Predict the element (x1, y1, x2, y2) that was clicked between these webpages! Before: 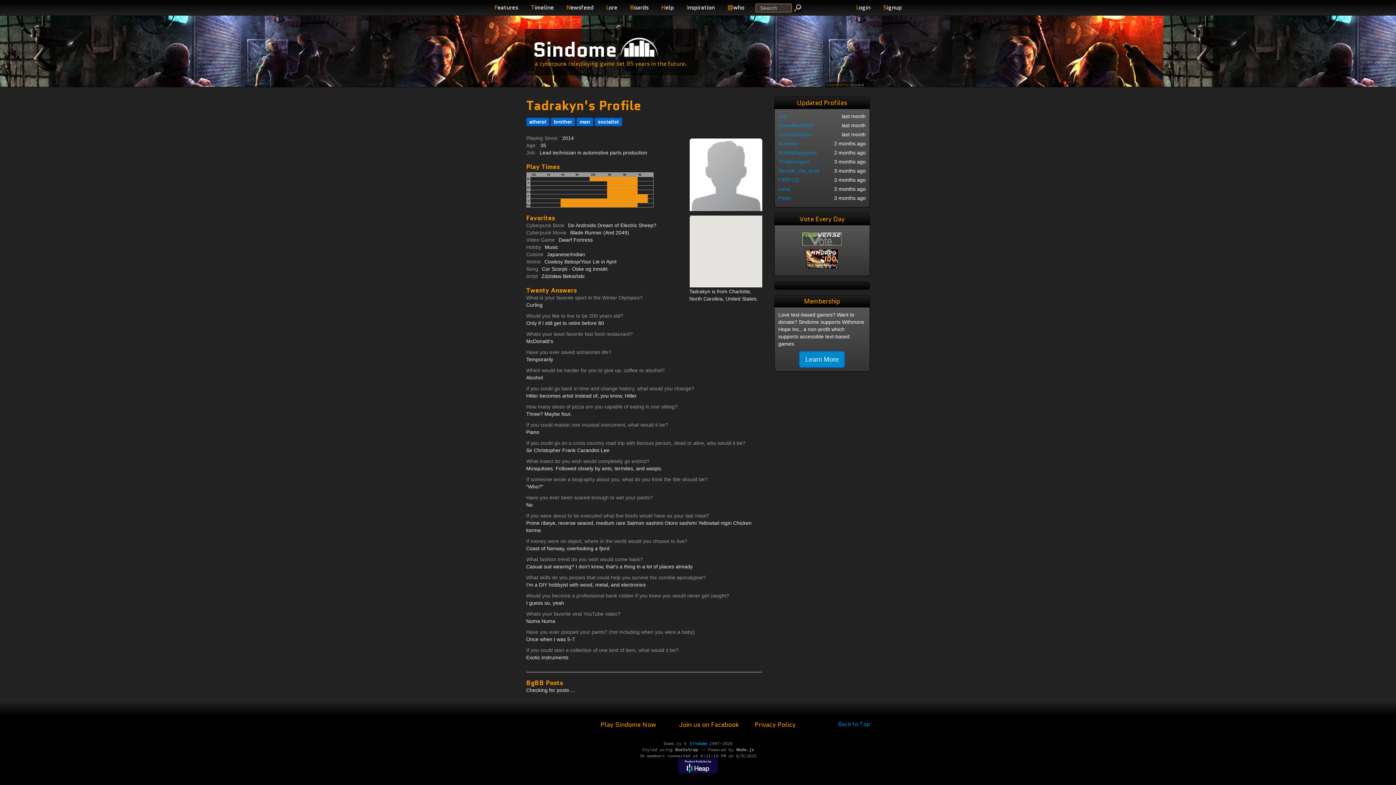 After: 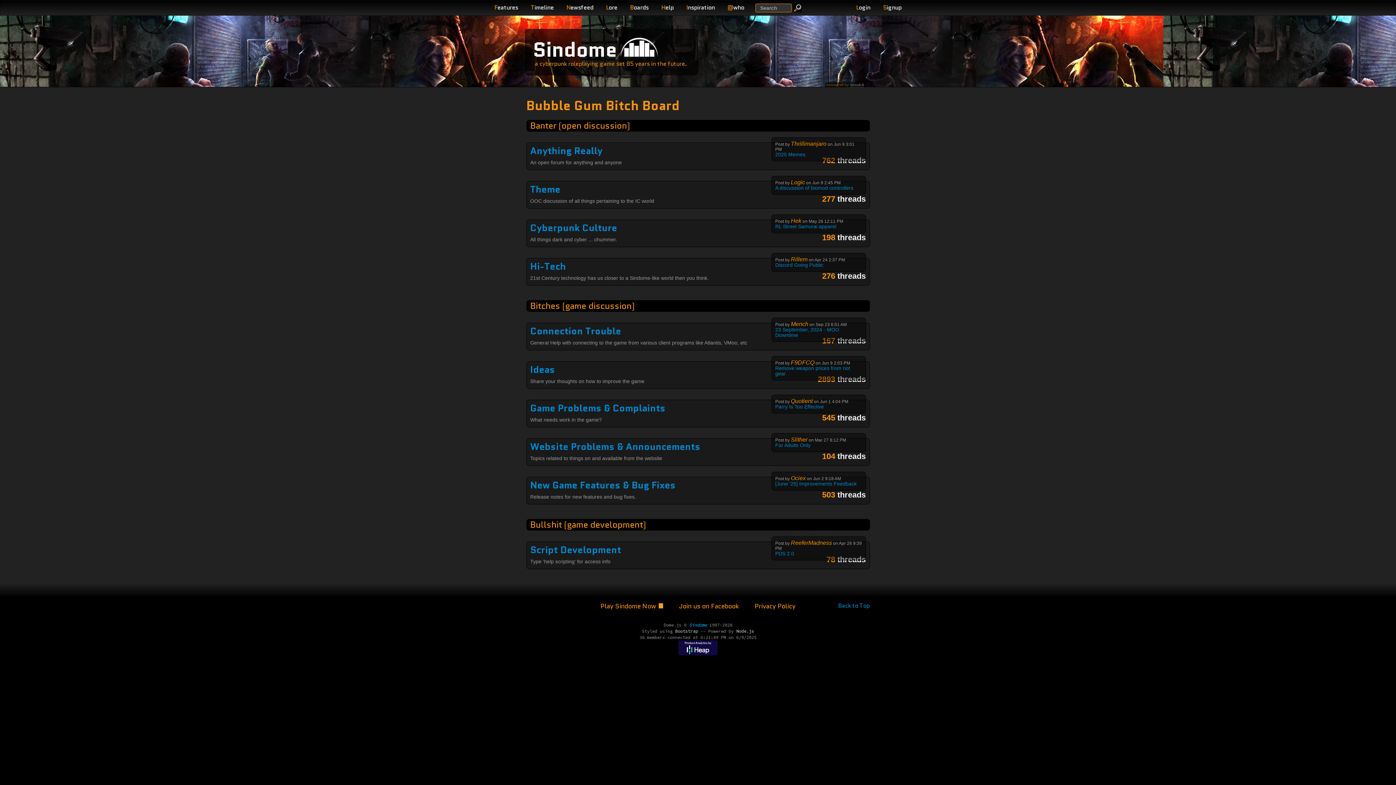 Action: bbox: (626, 0, 657, 14) label: Boards